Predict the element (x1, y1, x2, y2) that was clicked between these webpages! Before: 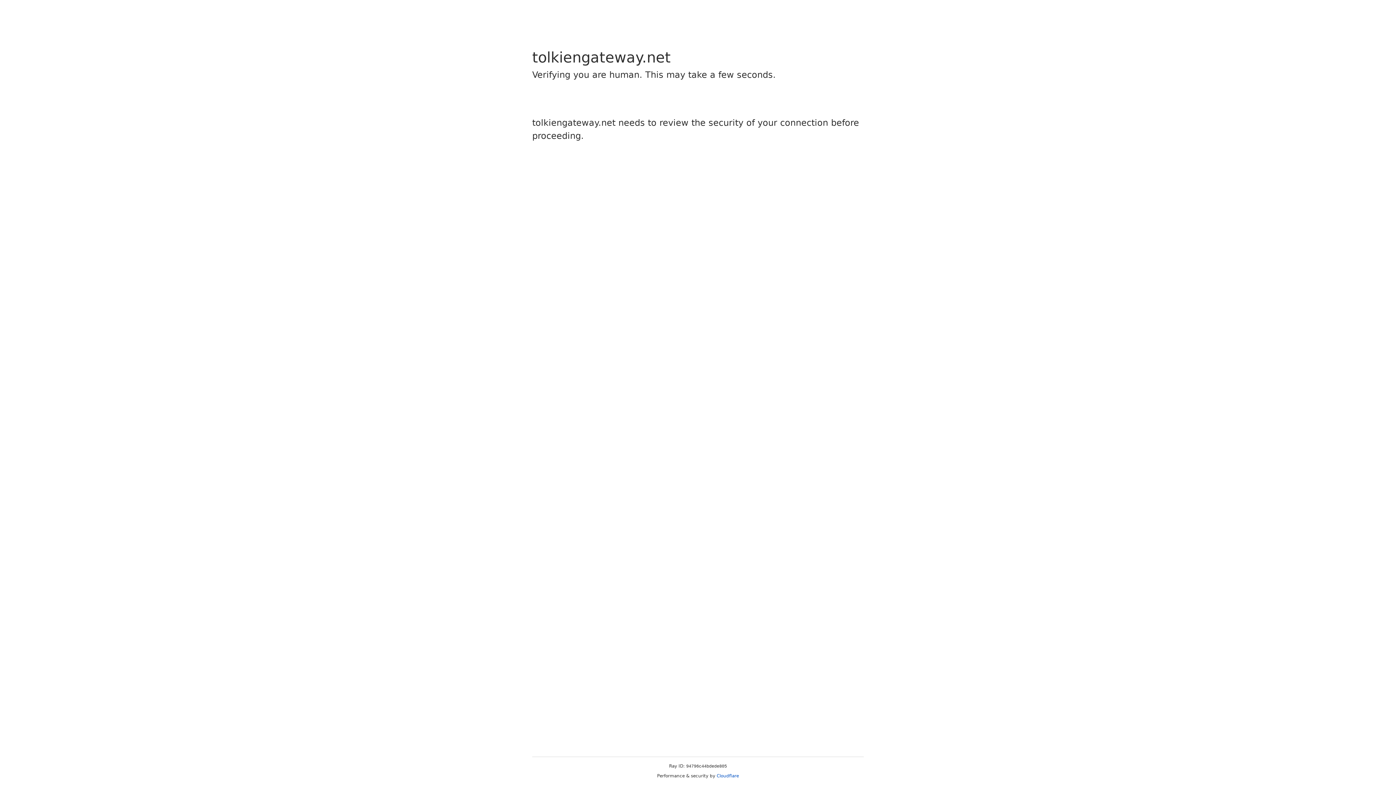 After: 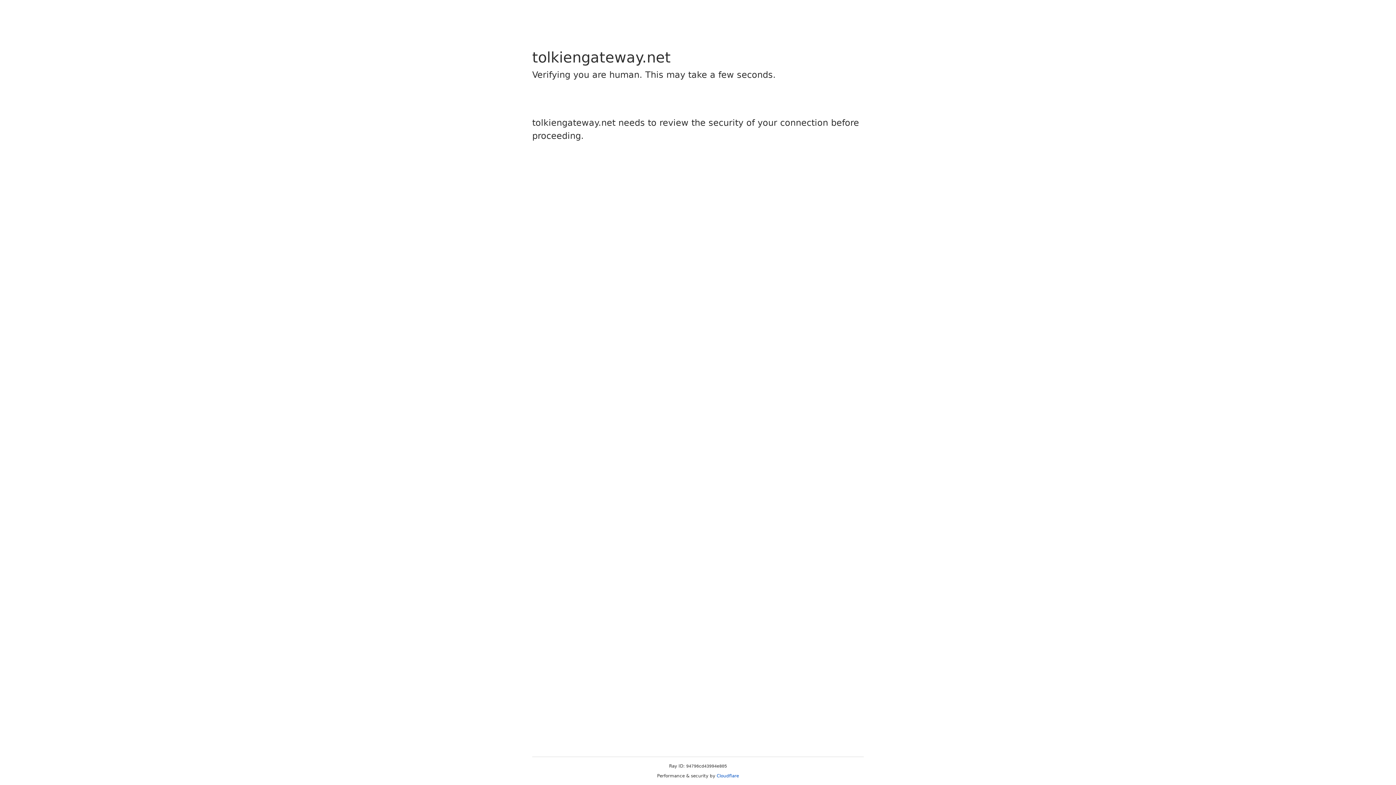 Action: label: Cloudflare bbox: (716, 773, 739, 778)